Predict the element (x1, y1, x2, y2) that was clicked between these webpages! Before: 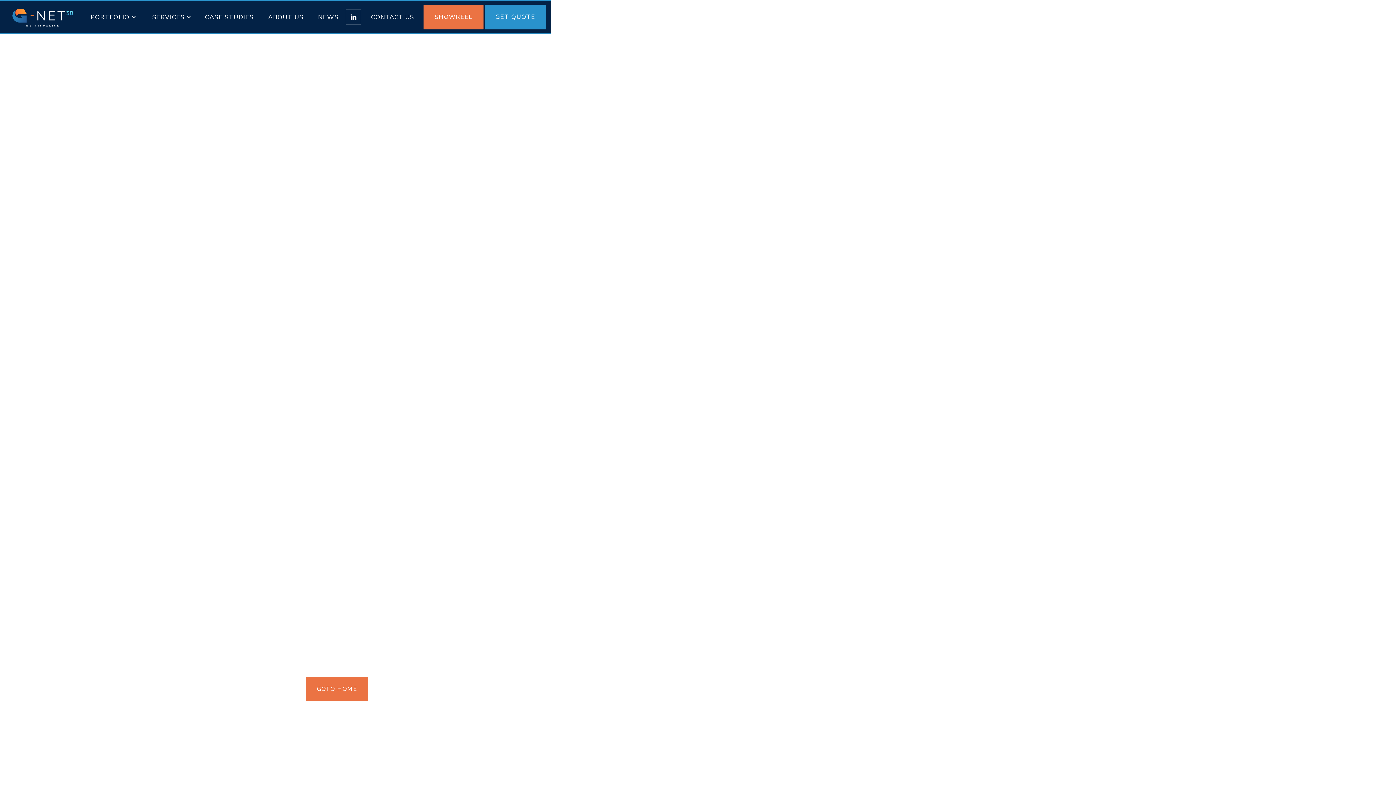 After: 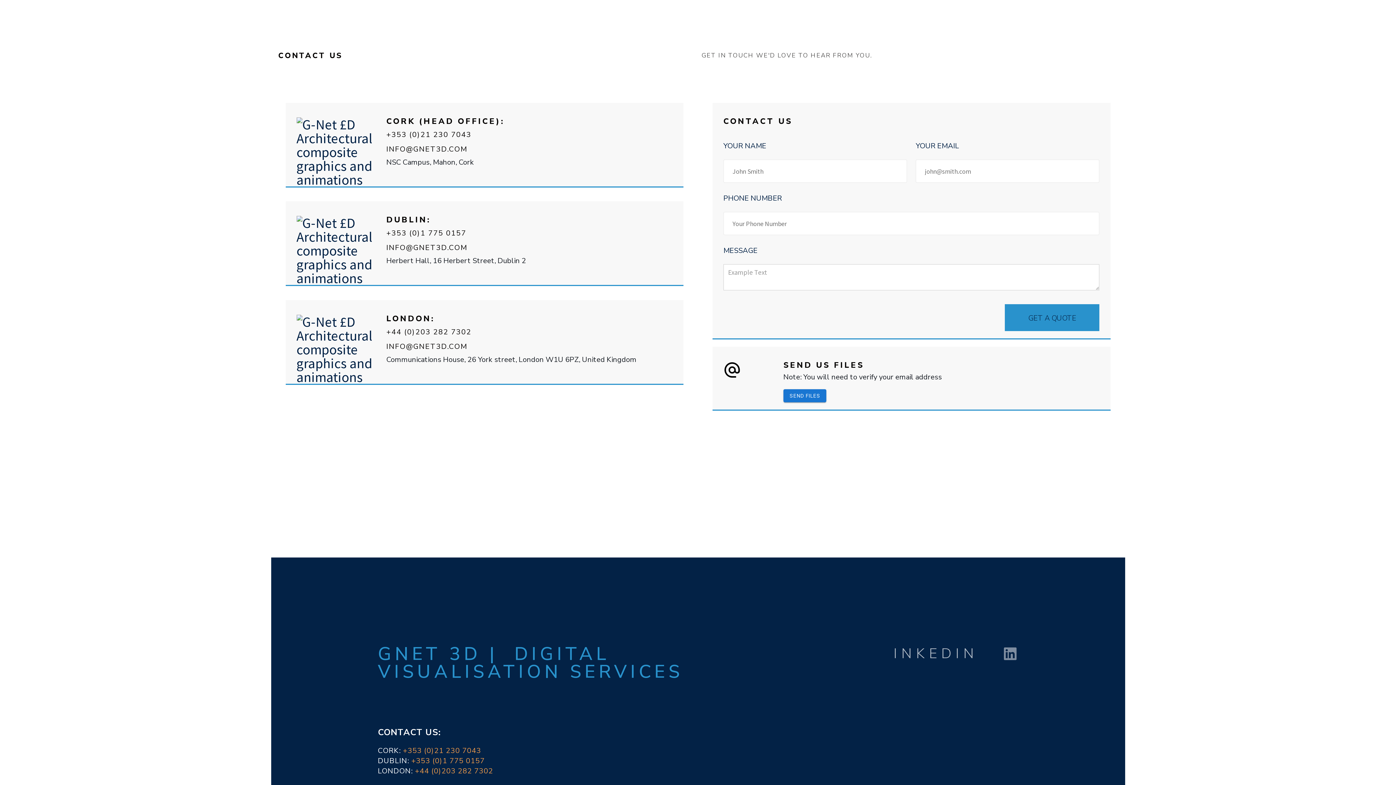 Action: bbox: (367, 8, 417, 25) label: CONTACT US
